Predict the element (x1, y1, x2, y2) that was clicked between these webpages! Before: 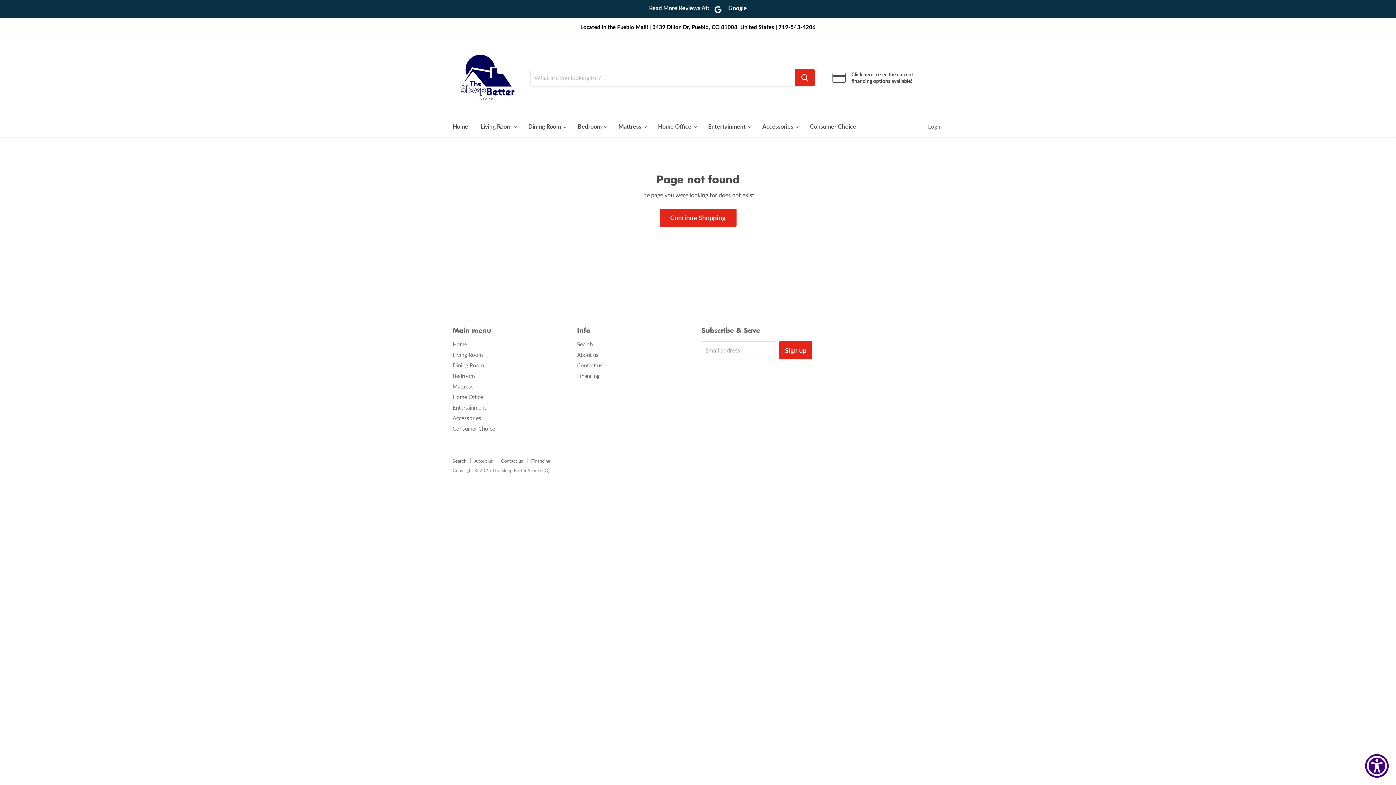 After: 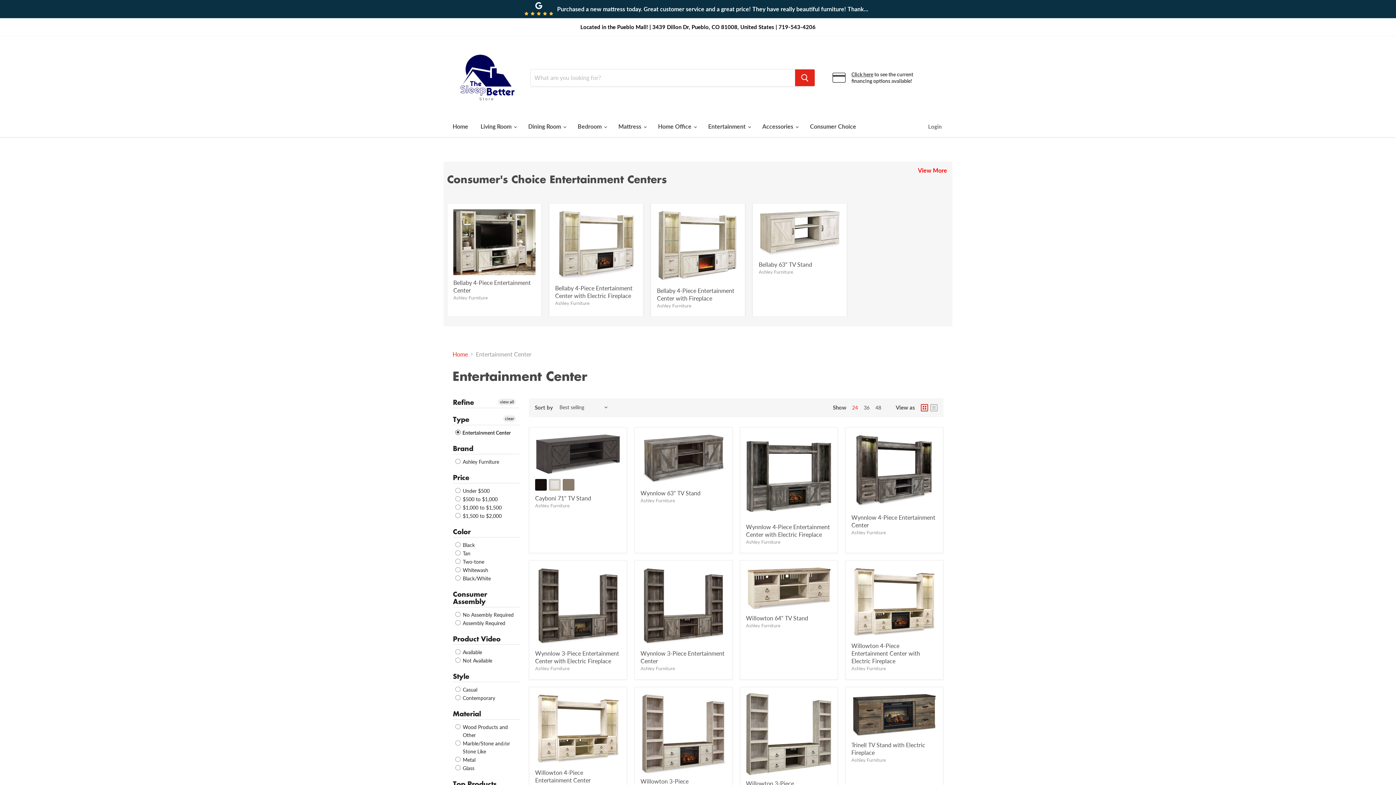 Action: bbox: (452, 404, 486, 410) label: Entertainment